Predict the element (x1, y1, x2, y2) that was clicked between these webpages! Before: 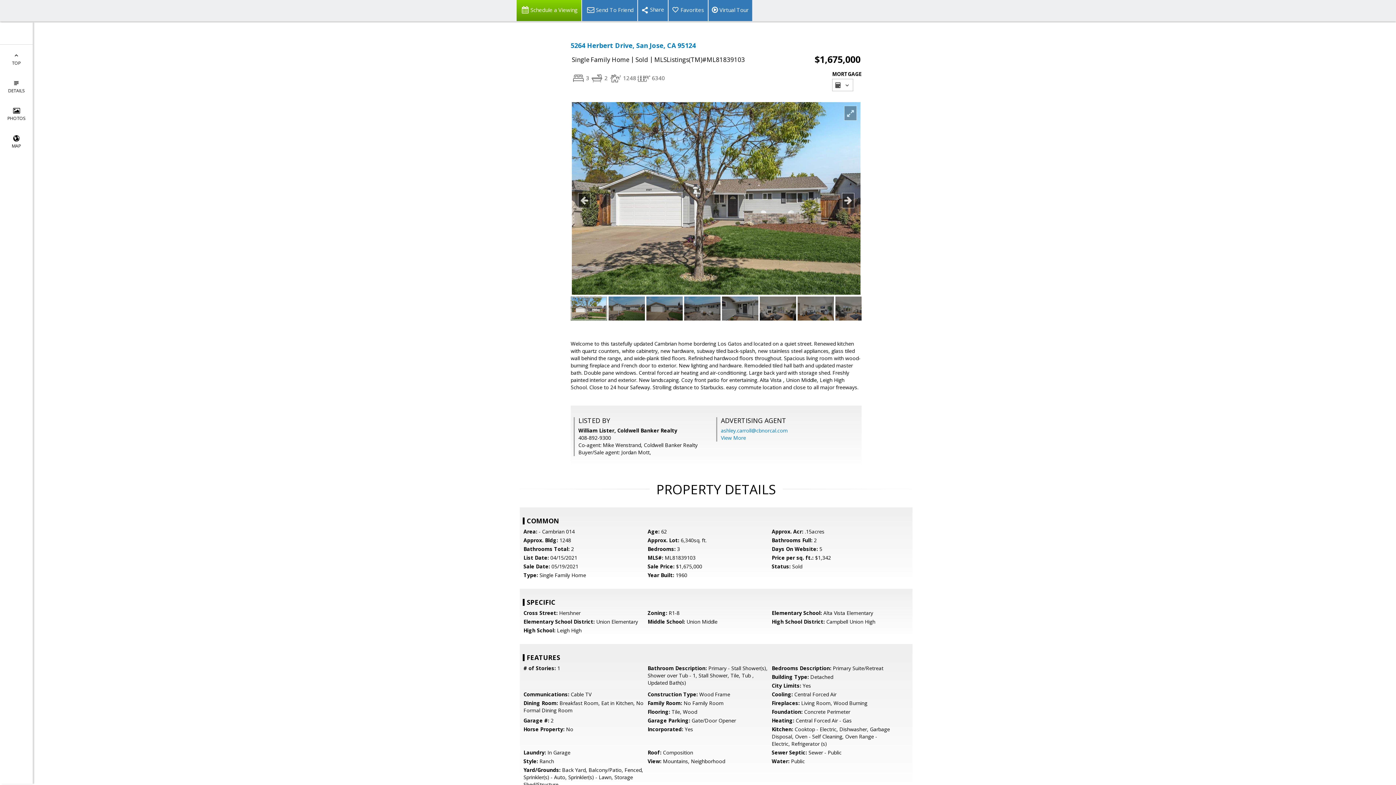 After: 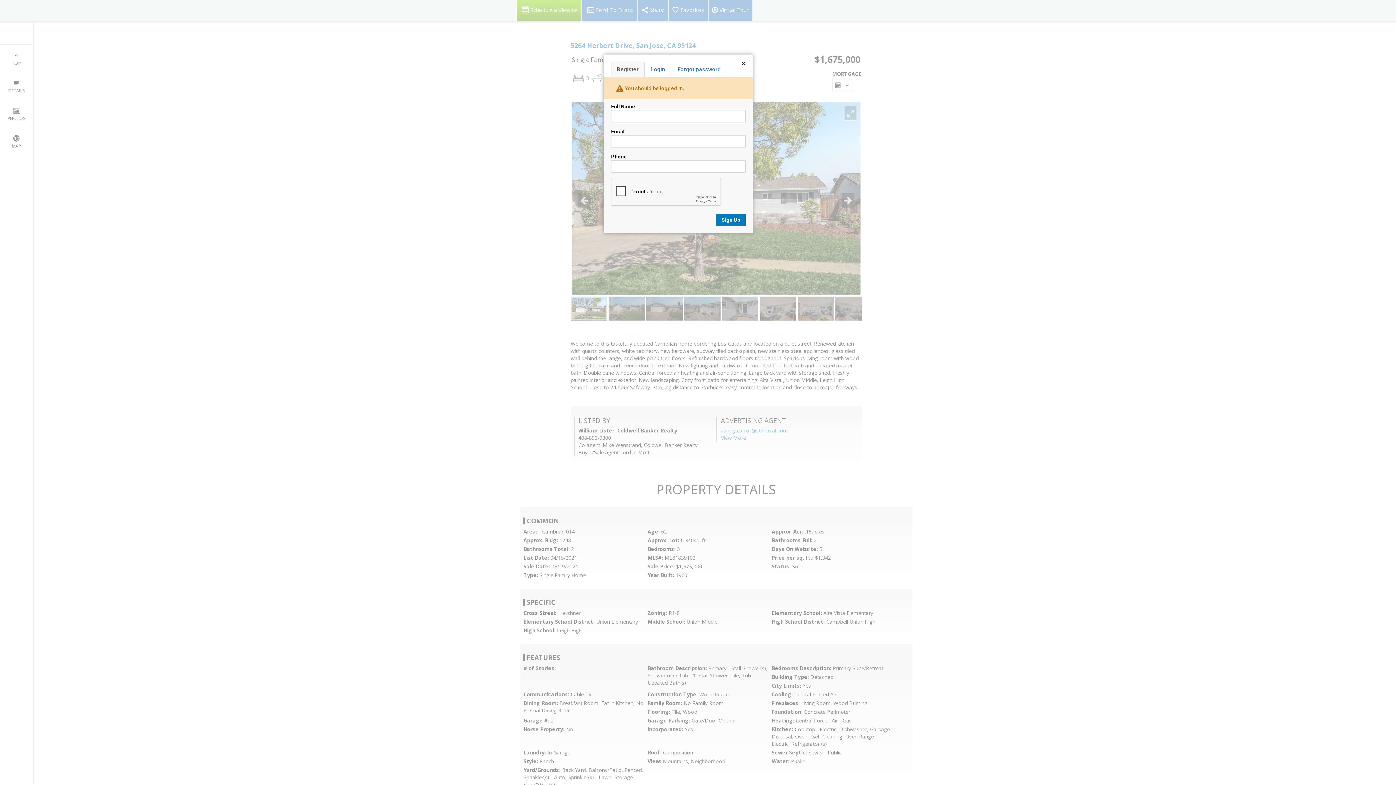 Action: bbox: (668, 0, 708, 21) label: Favorites